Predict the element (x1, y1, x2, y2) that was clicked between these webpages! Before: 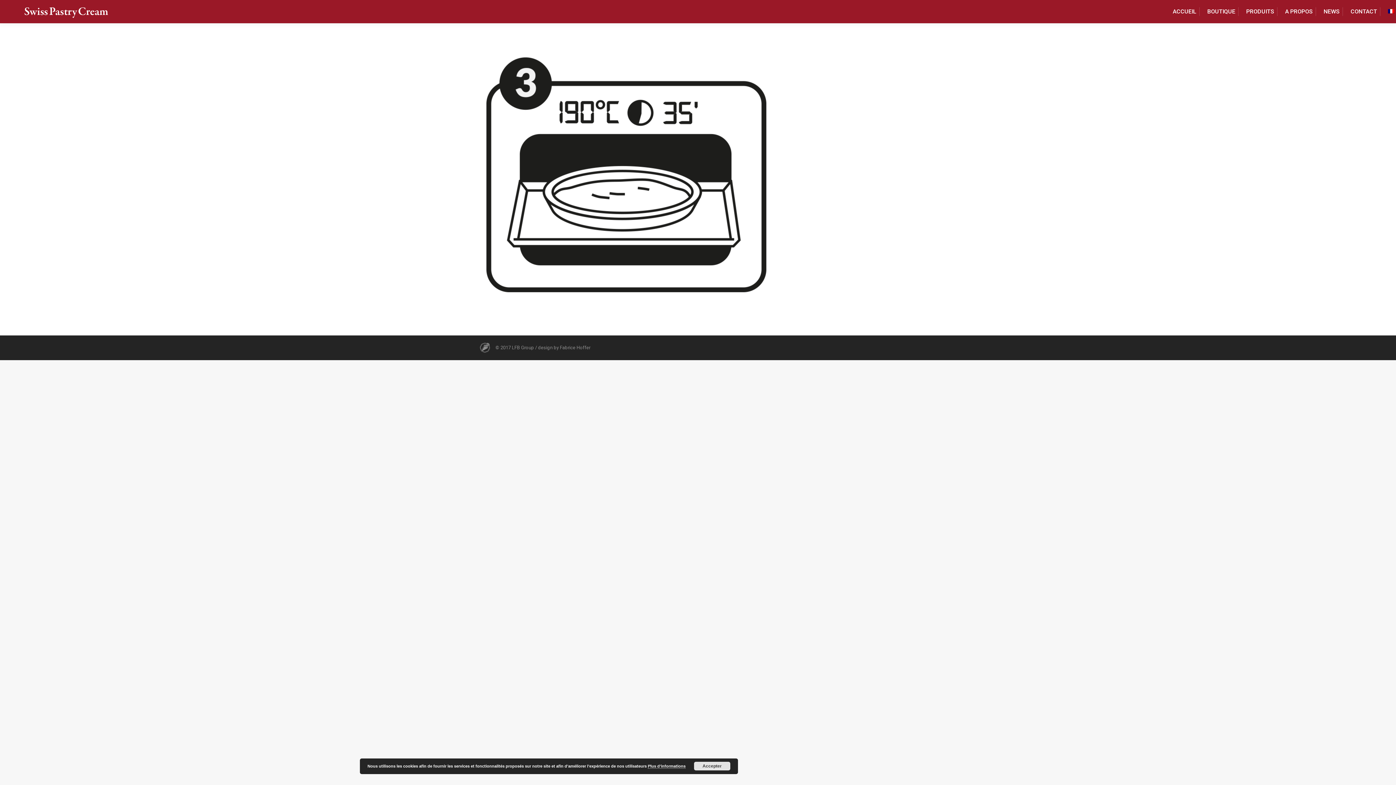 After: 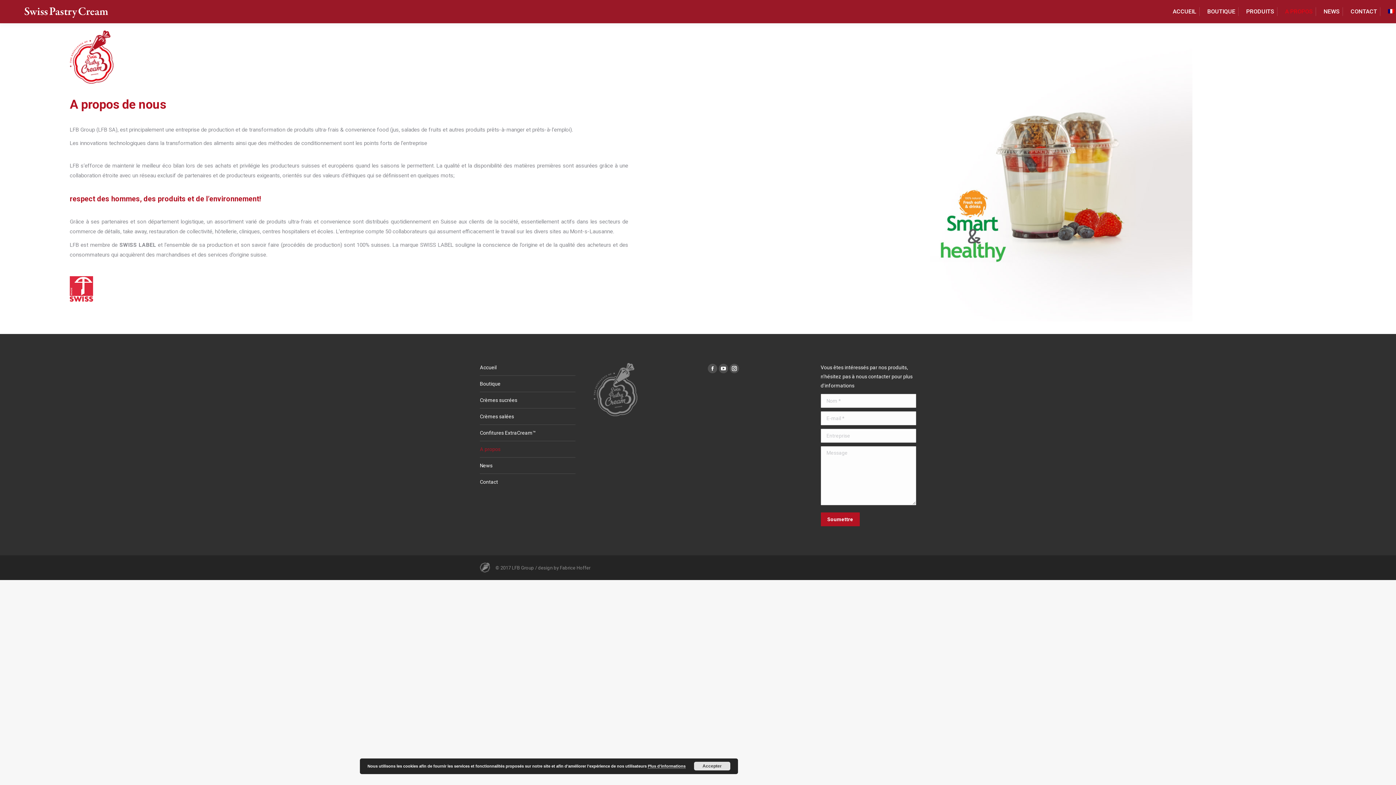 Action: bbox: (1284, 6, 1314, 16) label: A PROPOS